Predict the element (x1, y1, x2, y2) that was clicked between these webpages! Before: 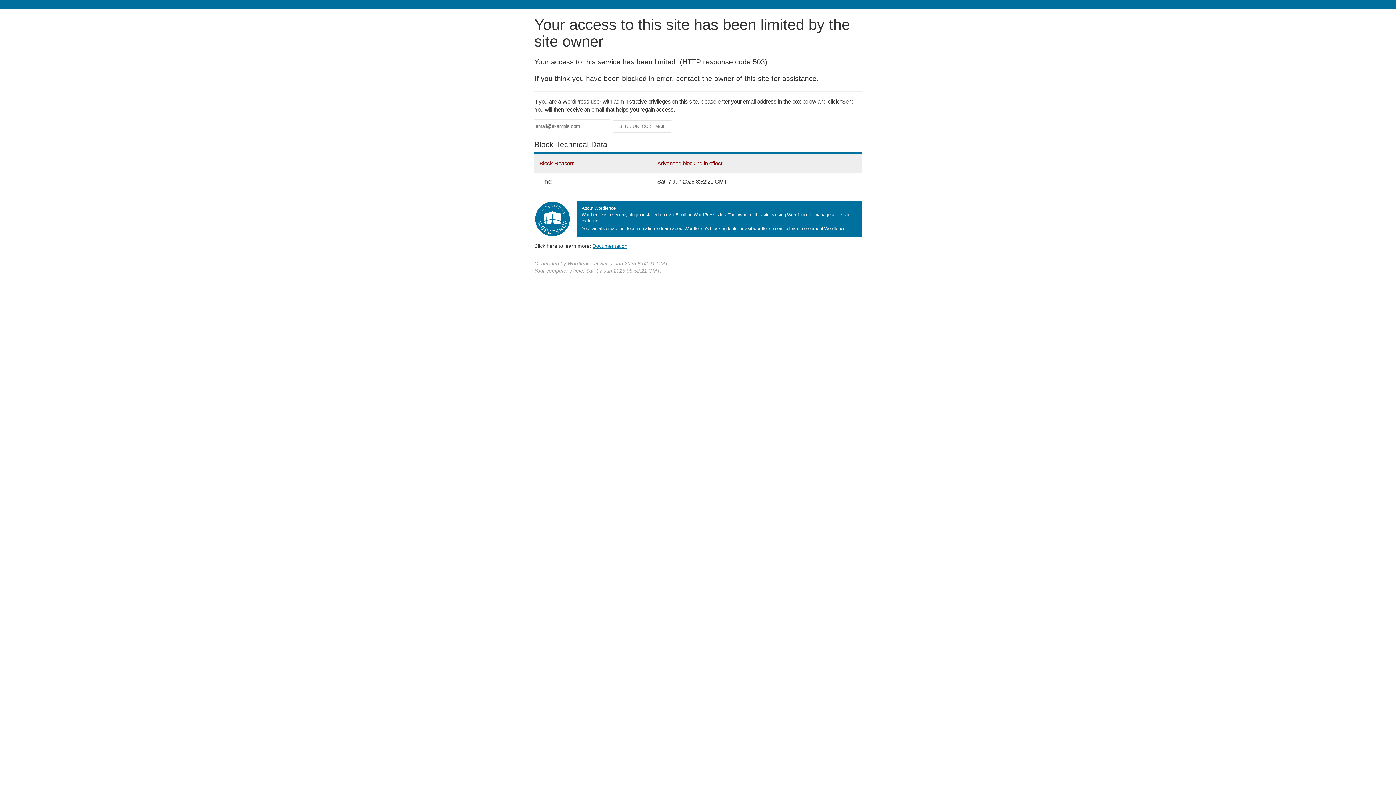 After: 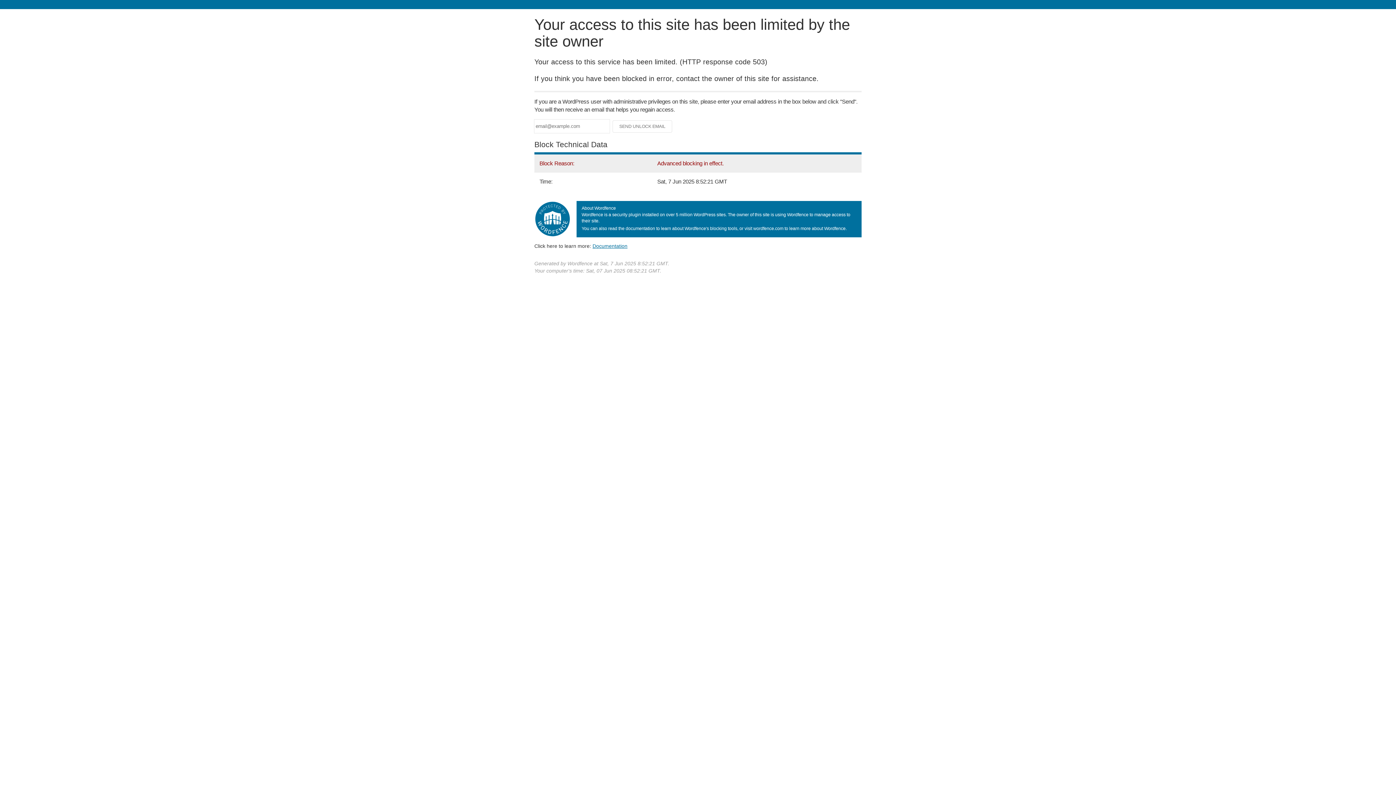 Action: bbox: (592, 243, 627, 248) label: Documentation